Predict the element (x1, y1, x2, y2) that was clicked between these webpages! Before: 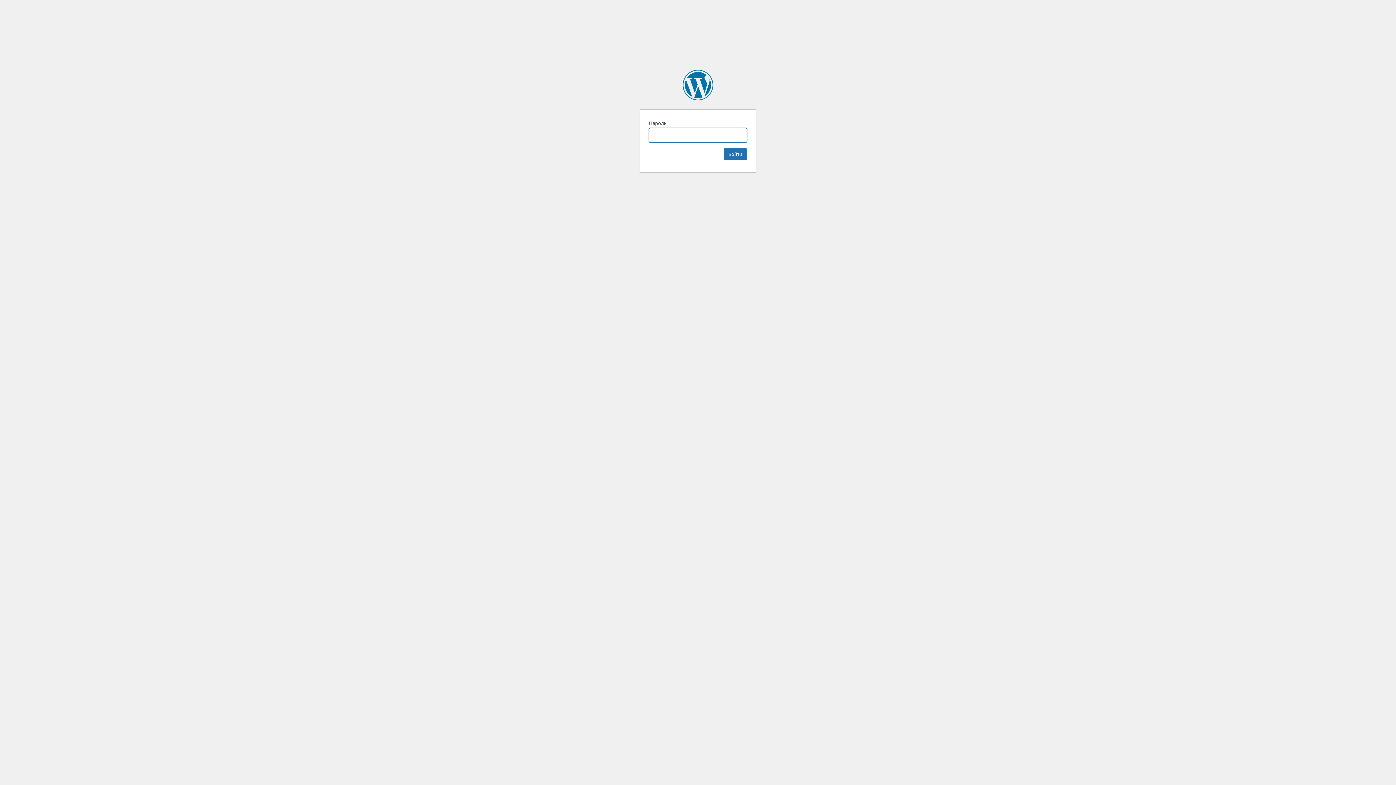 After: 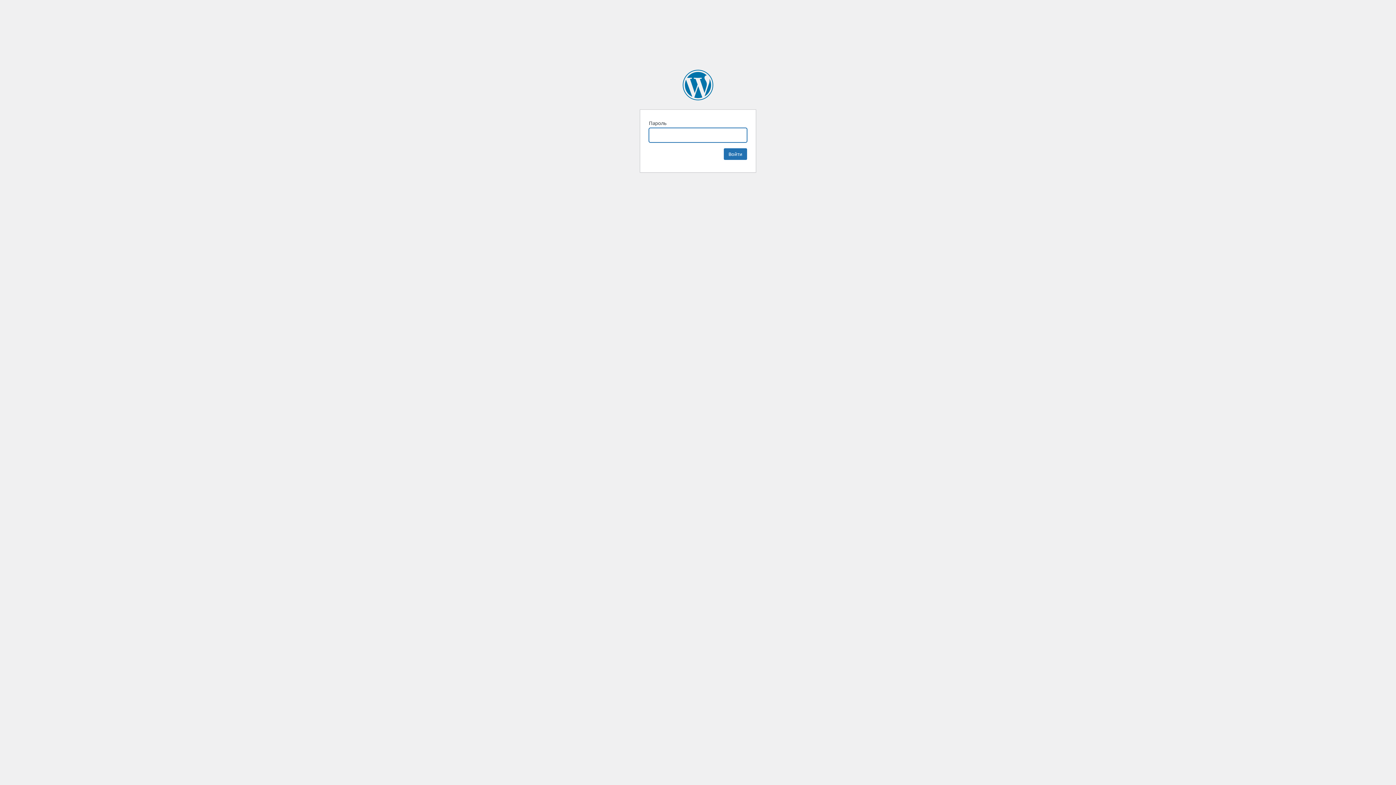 Action: label: fanion.ru bbox: (682, 69, 713, 100)